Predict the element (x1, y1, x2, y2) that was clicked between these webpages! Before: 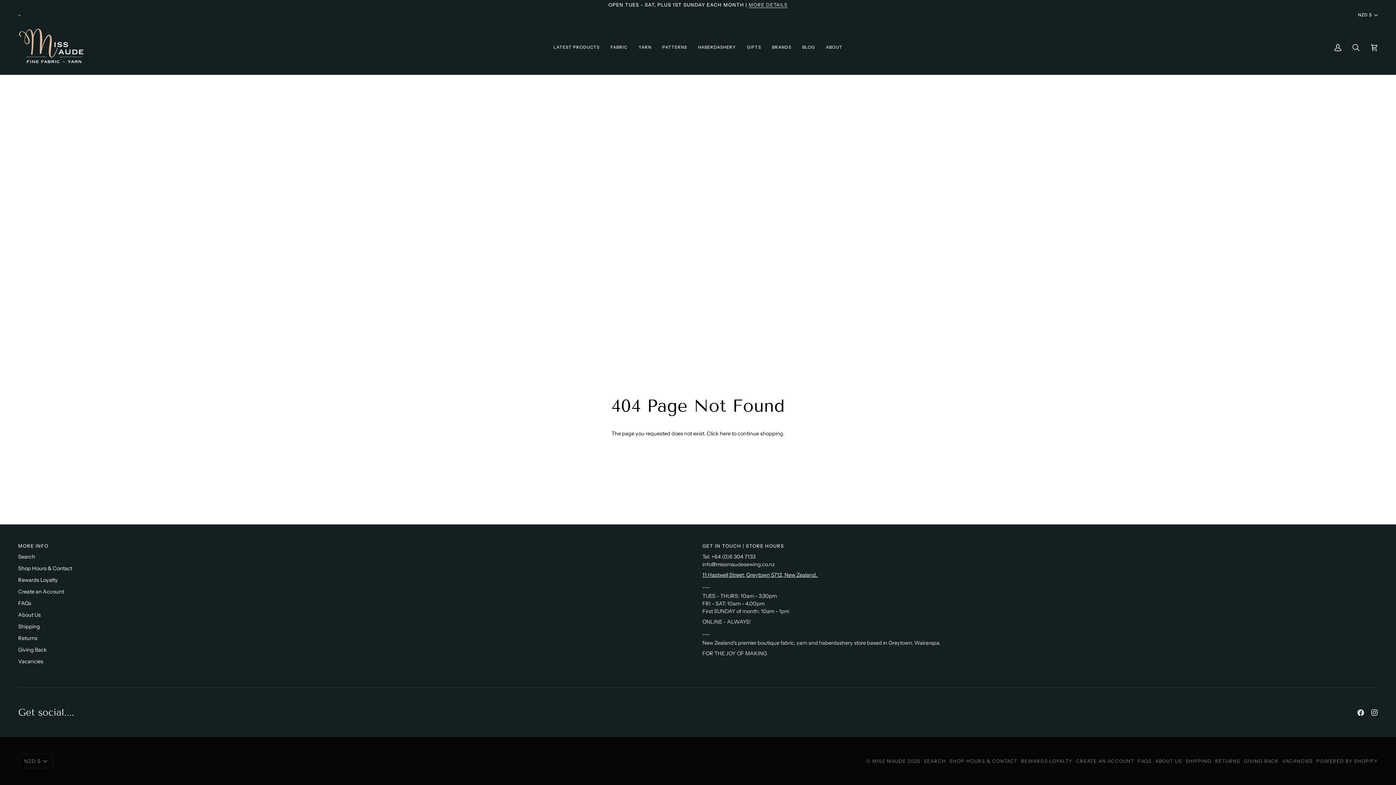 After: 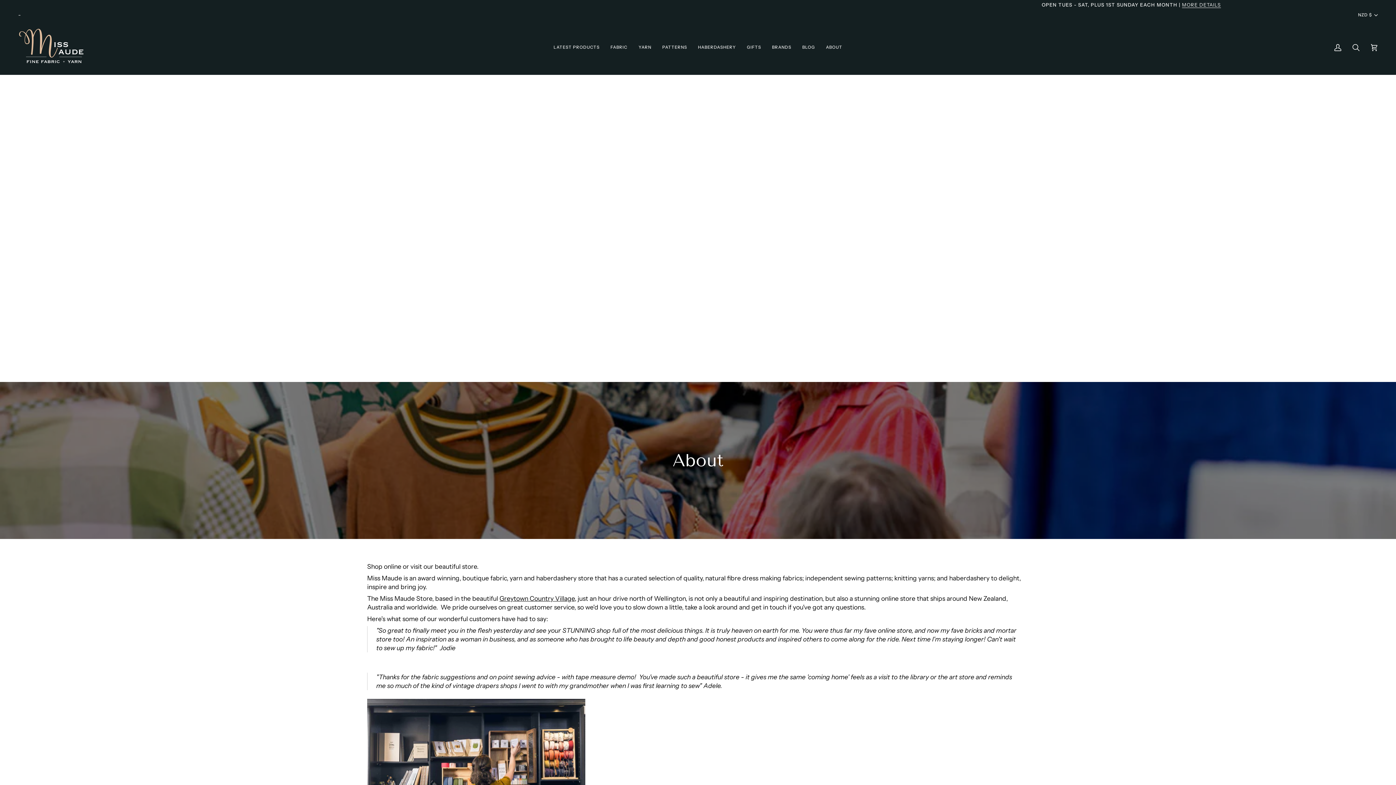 Action: label: ABOUT US bbox: (1155, 758, 1182, 764)